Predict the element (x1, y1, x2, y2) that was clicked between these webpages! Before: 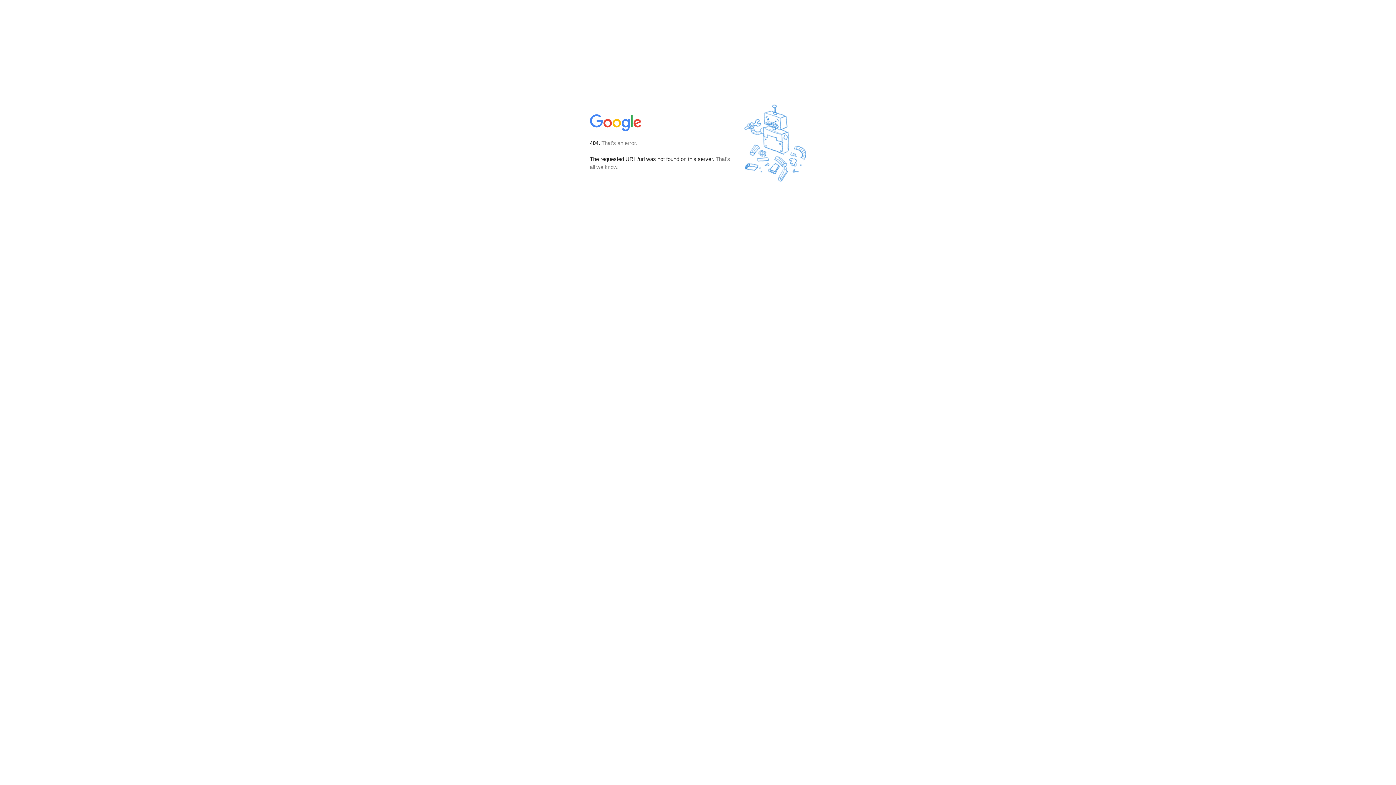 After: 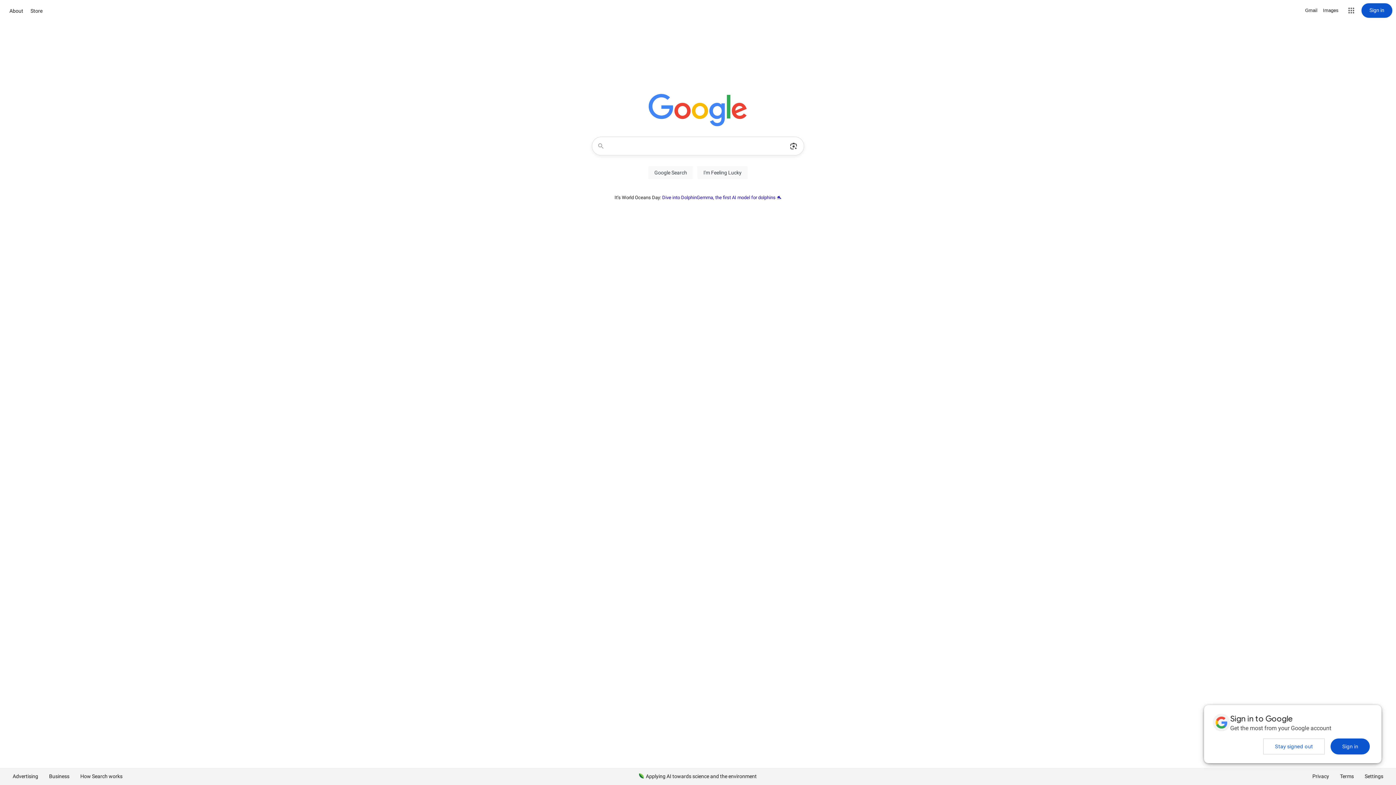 Action: bbox: (590, 127, 642, 134)